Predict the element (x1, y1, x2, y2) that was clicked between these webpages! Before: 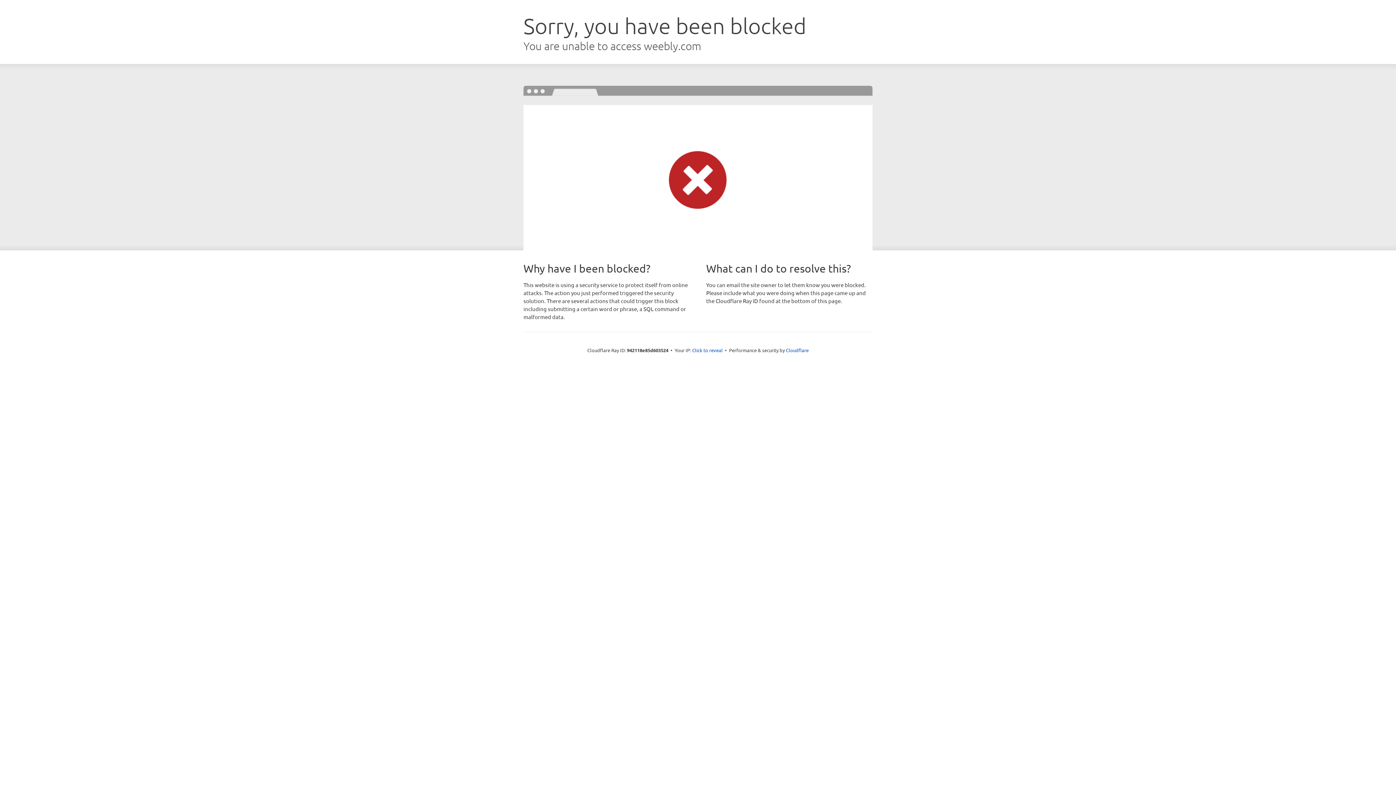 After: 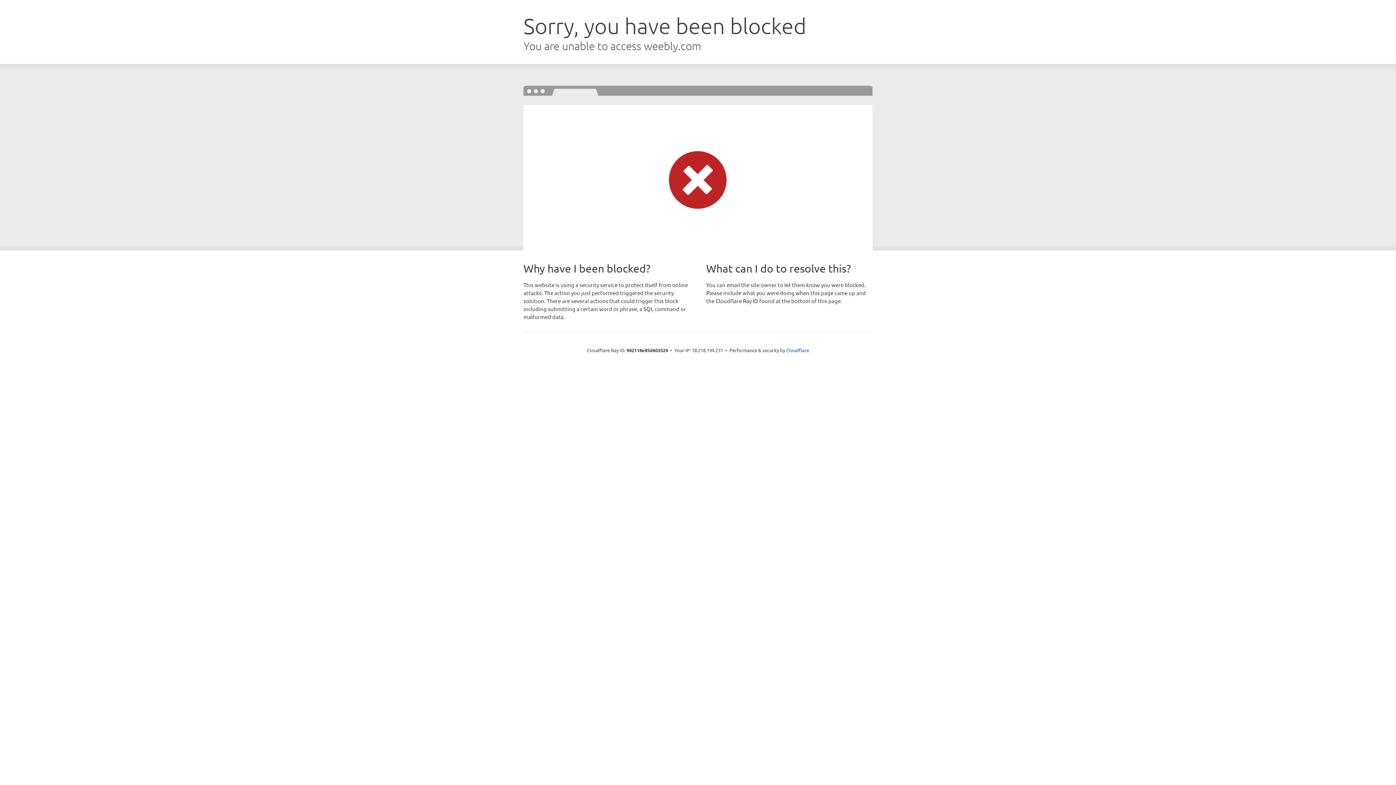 Action: label: Click to reveal bbox: (692, 346, 722, 353)